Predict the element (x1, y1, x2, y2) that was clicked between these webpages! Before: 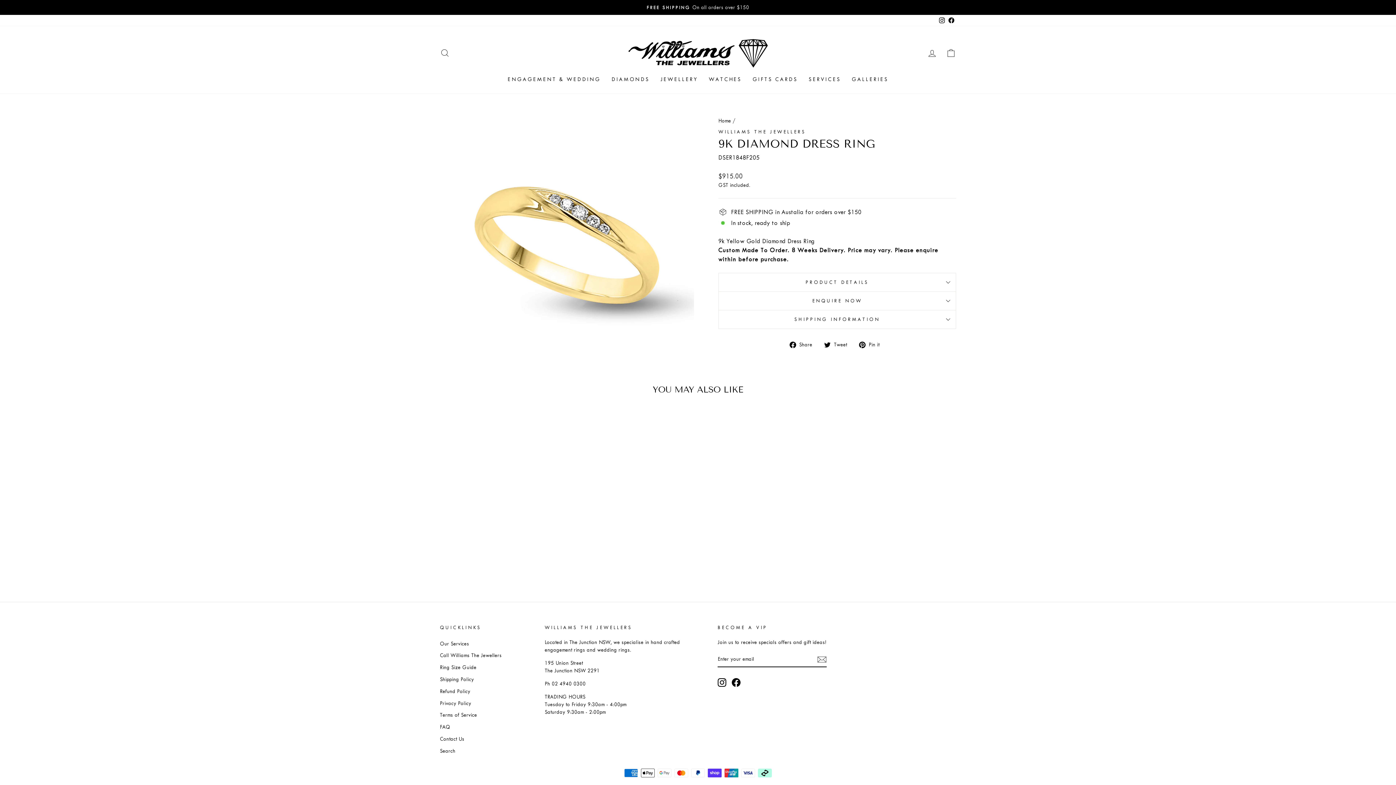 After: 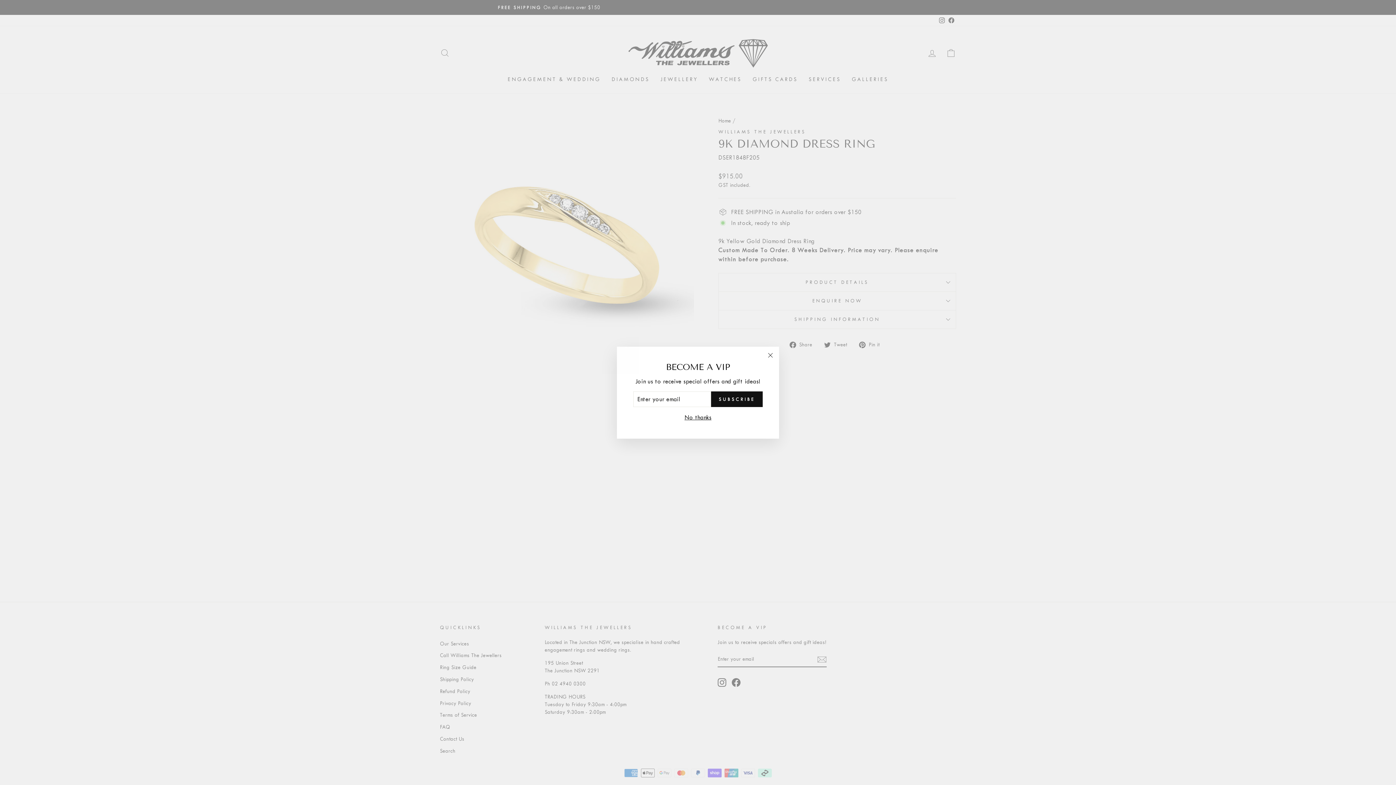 Action: bbox: (789, 339, 817, 348) label:  Share
Share on Facebook